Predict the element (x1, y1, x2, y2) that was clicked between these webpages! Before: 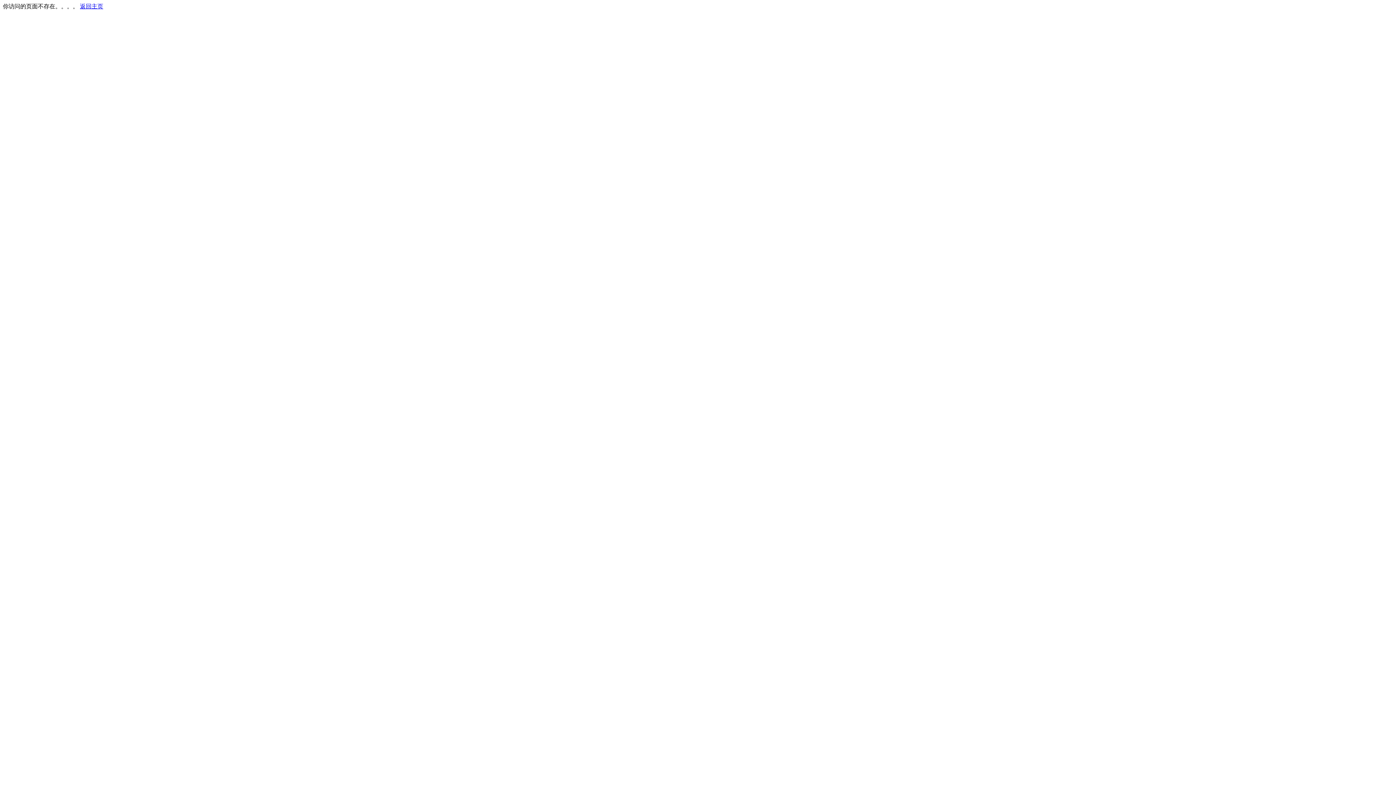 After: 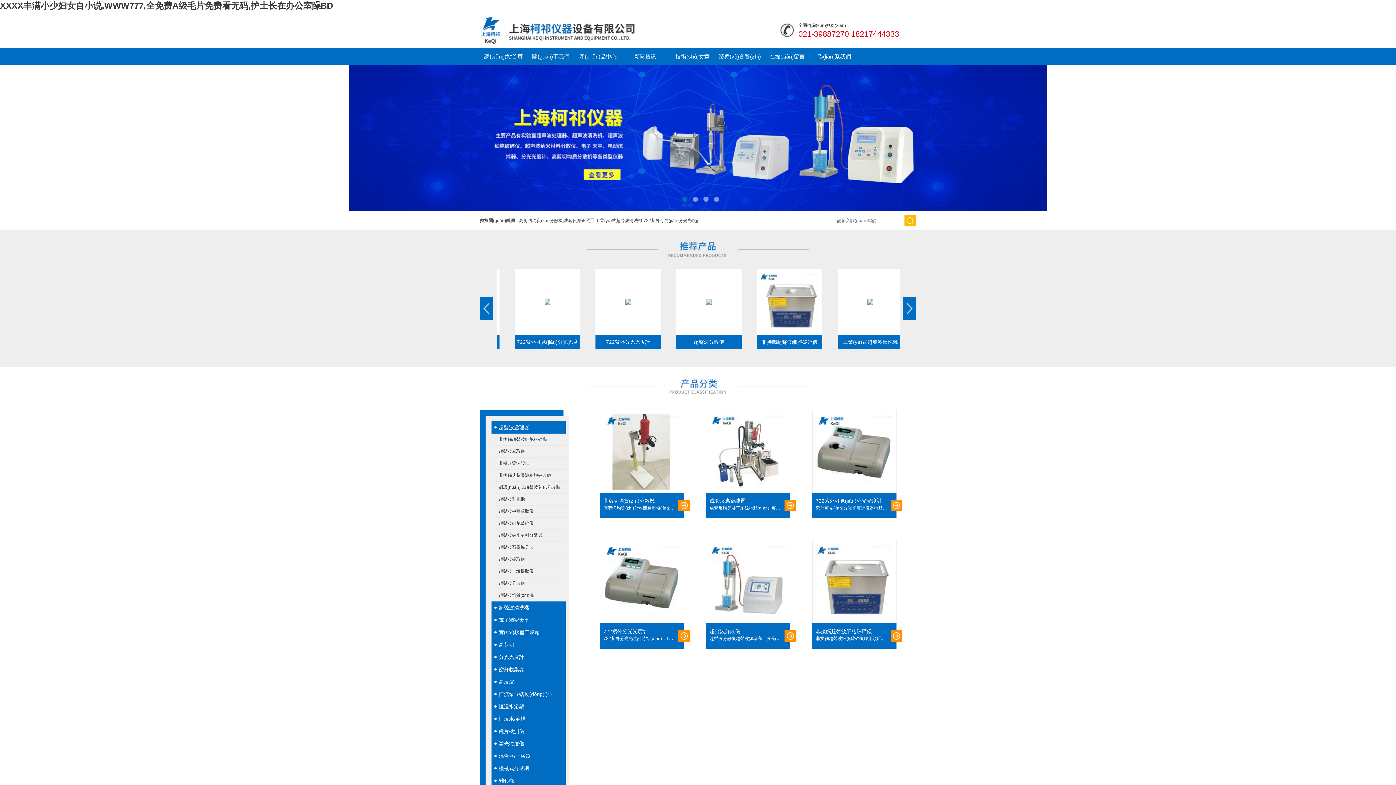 Action: label: 返回主页 bbox: (80, 3, 103, 9)